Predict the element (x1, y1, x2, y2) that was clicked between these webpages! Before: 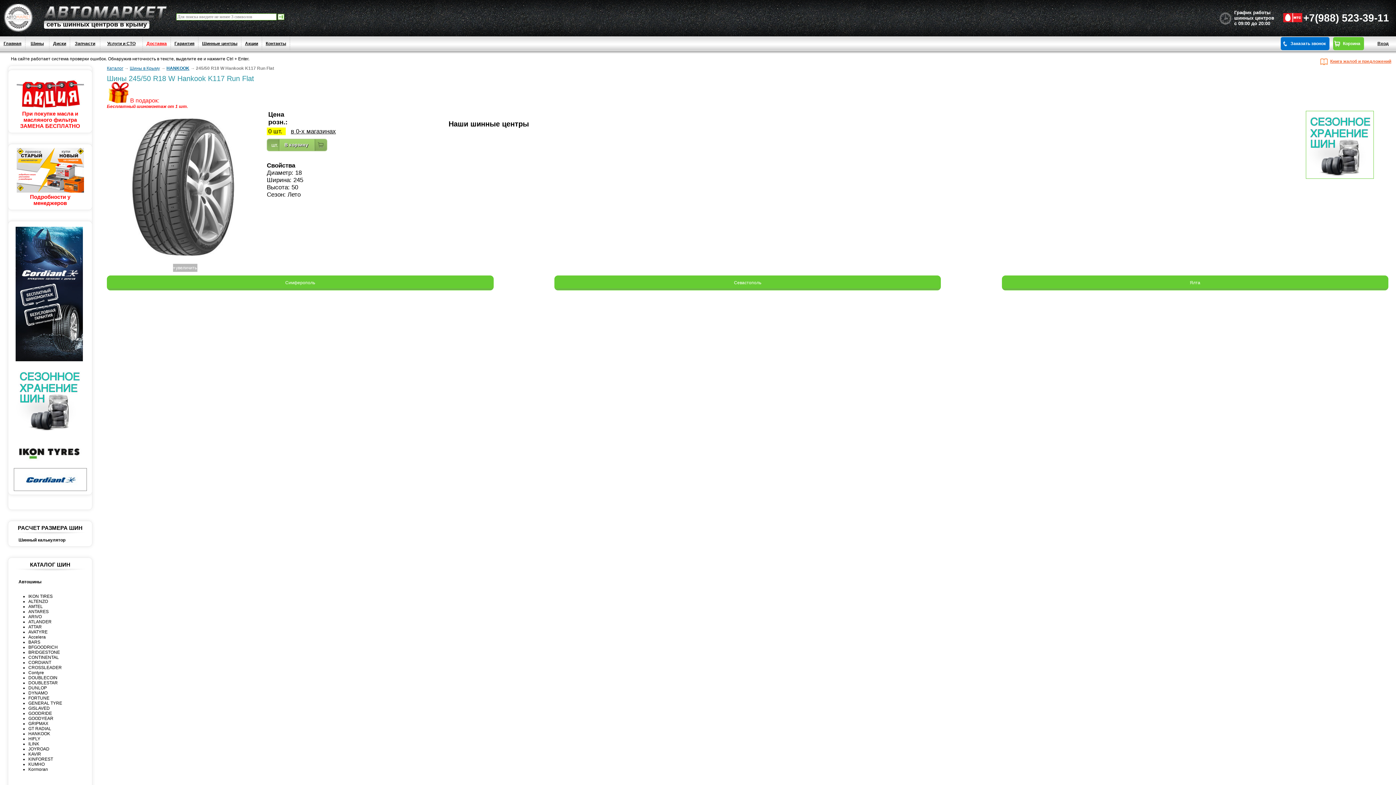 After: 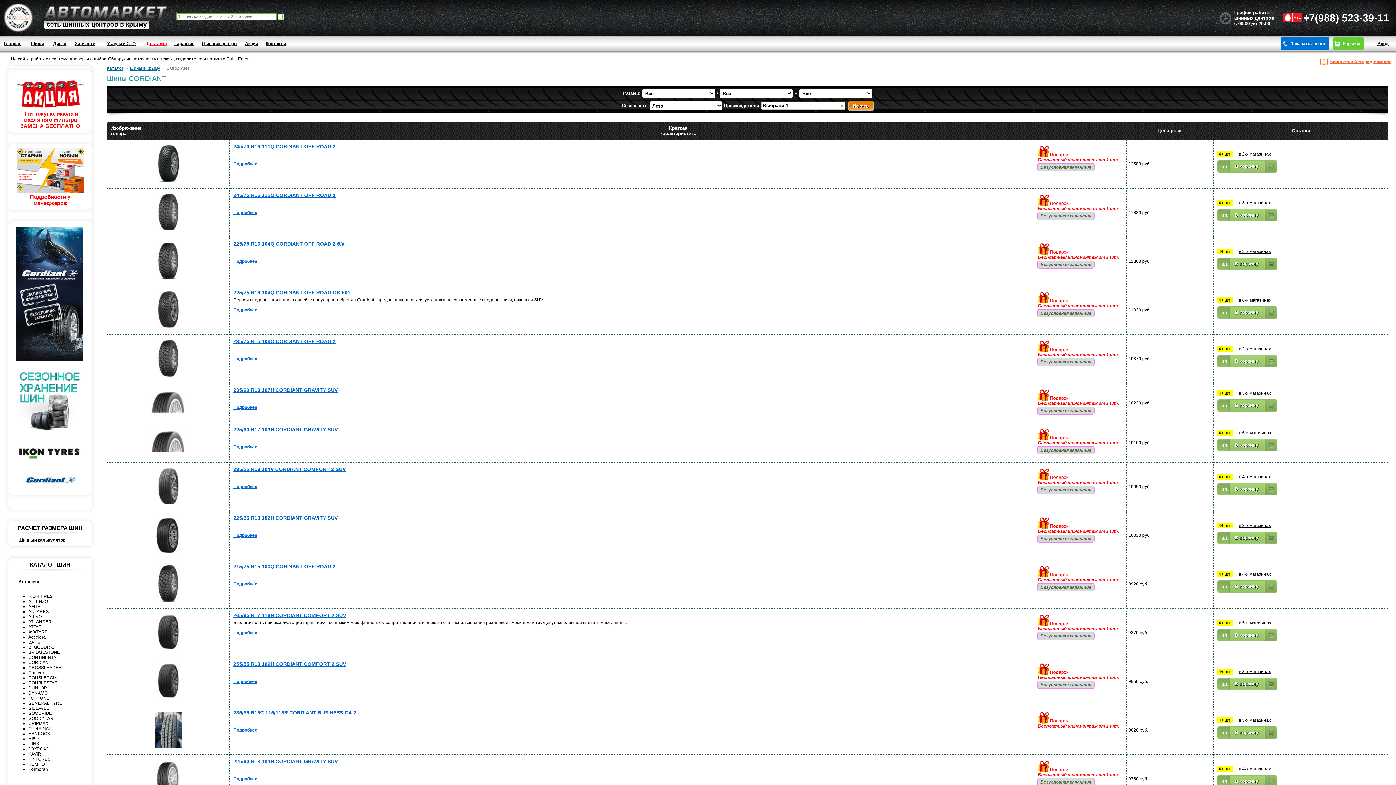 Action: bbox: (13, 468, 86, 491)